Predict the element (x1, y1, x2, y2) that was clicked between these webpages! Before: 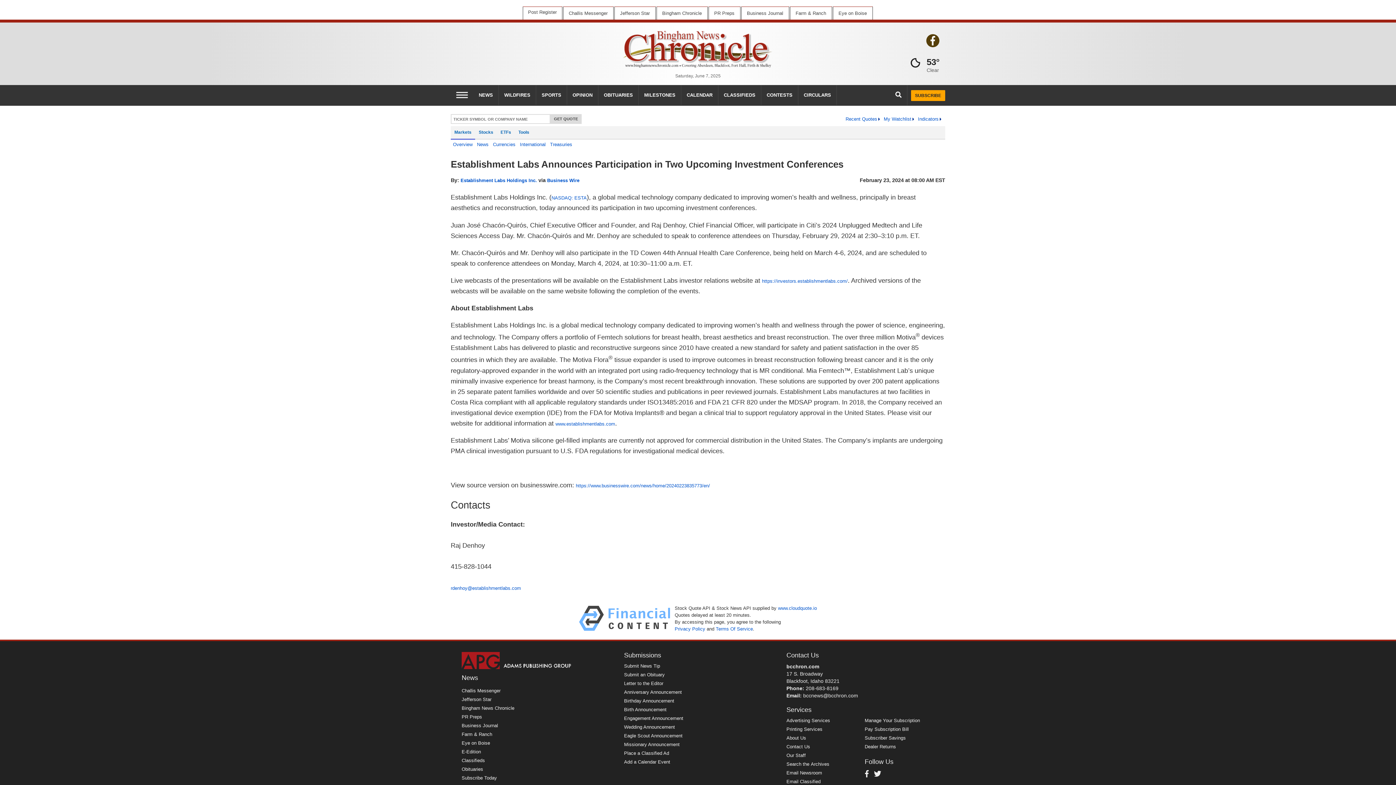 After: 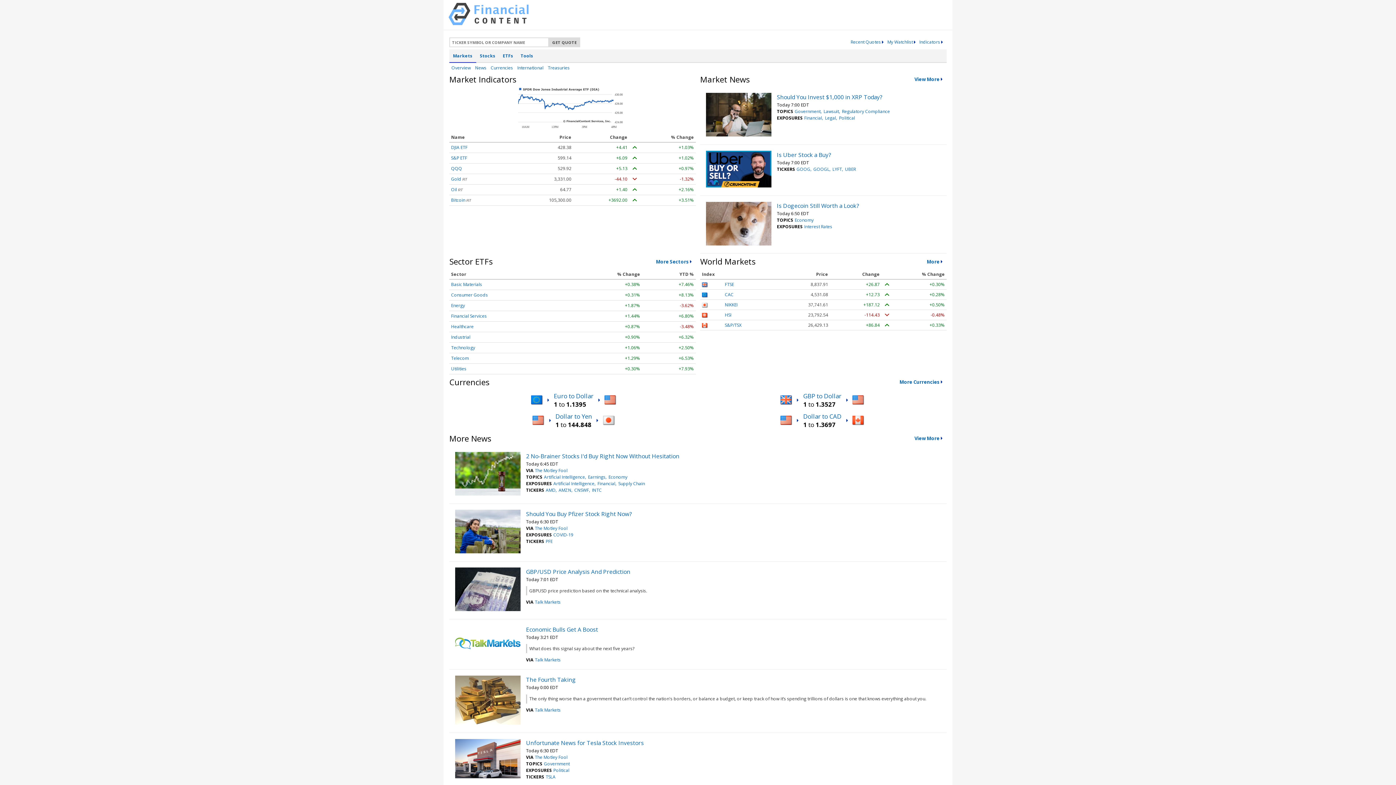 Action: label: PR Preps bbox: (461, 714, 482, 719)